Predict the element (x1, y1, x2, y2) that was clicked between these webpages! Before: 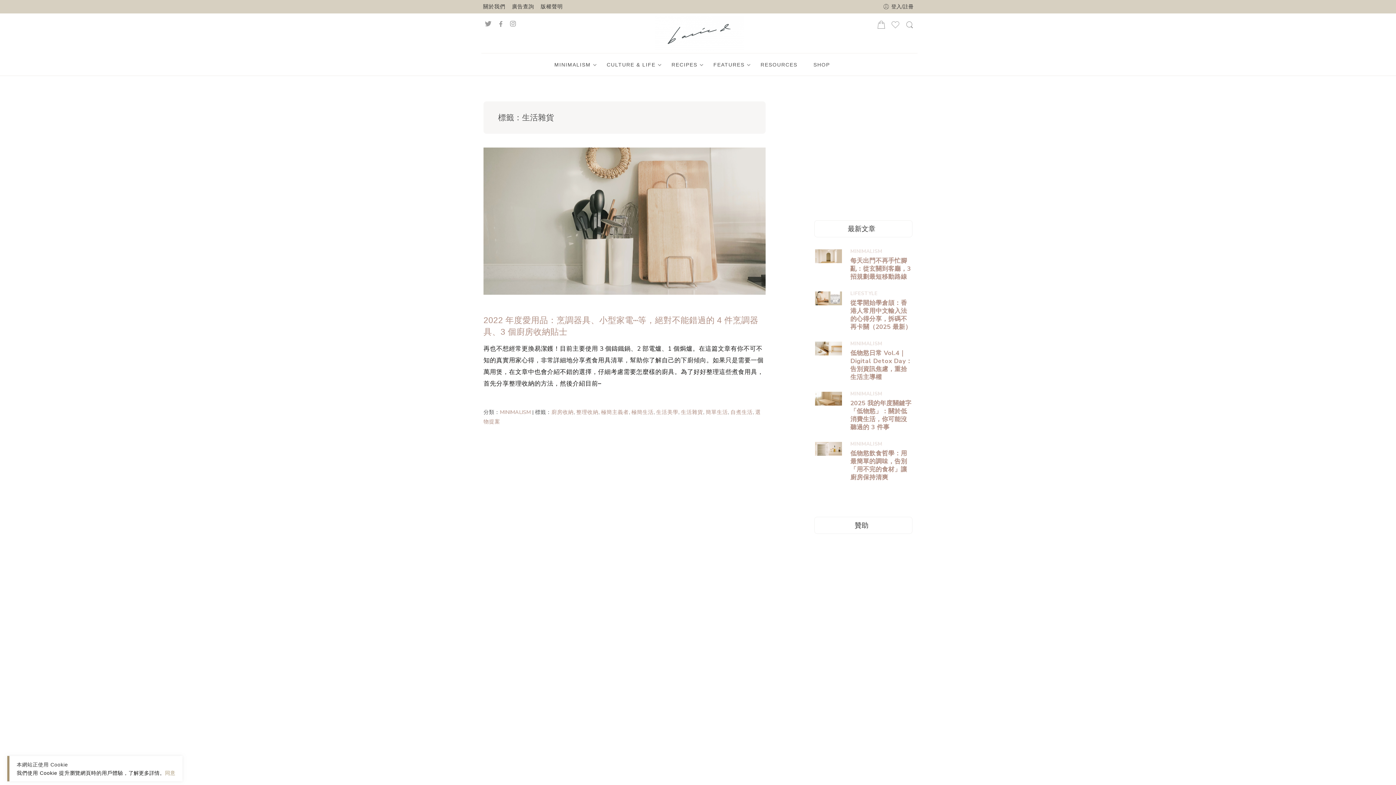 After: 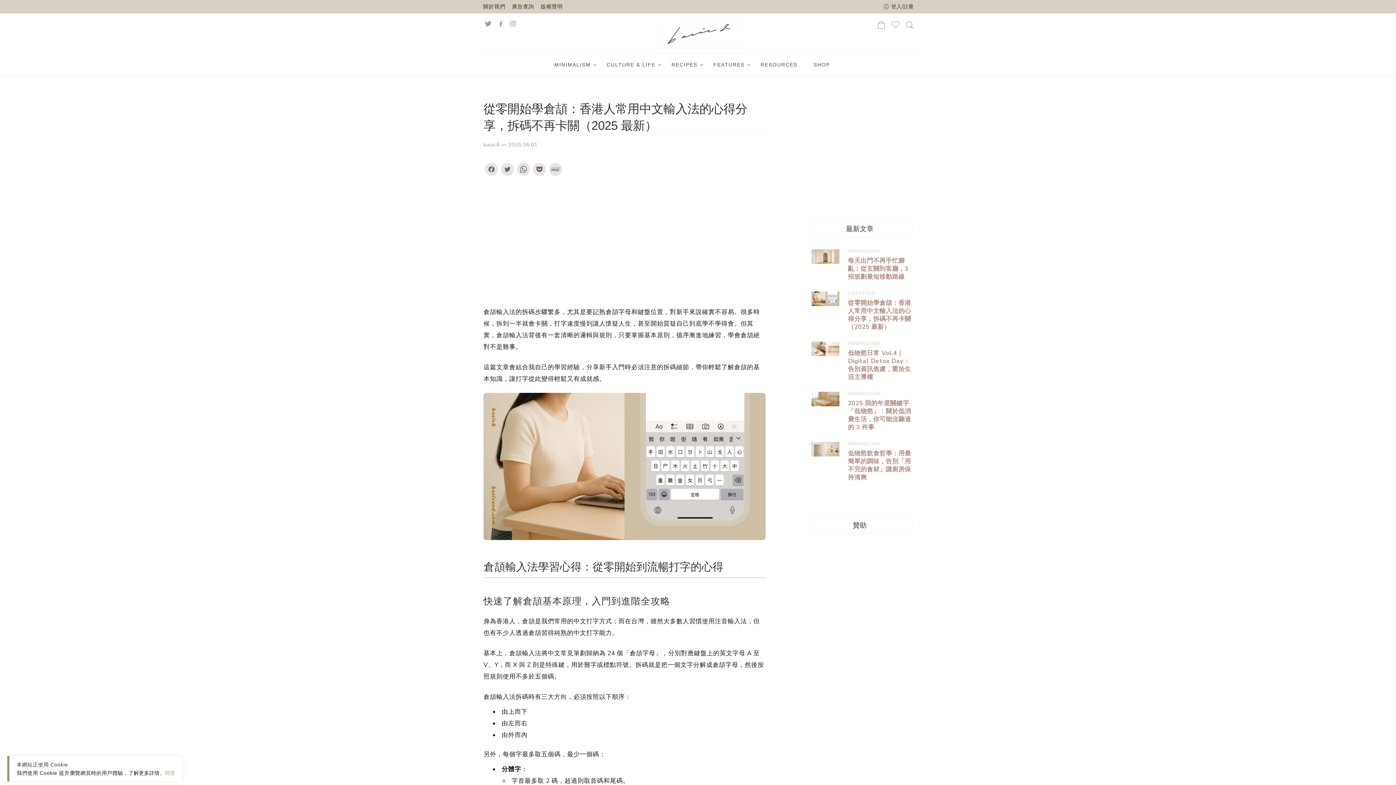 Action: bbox: (815, 291, 842, 305)